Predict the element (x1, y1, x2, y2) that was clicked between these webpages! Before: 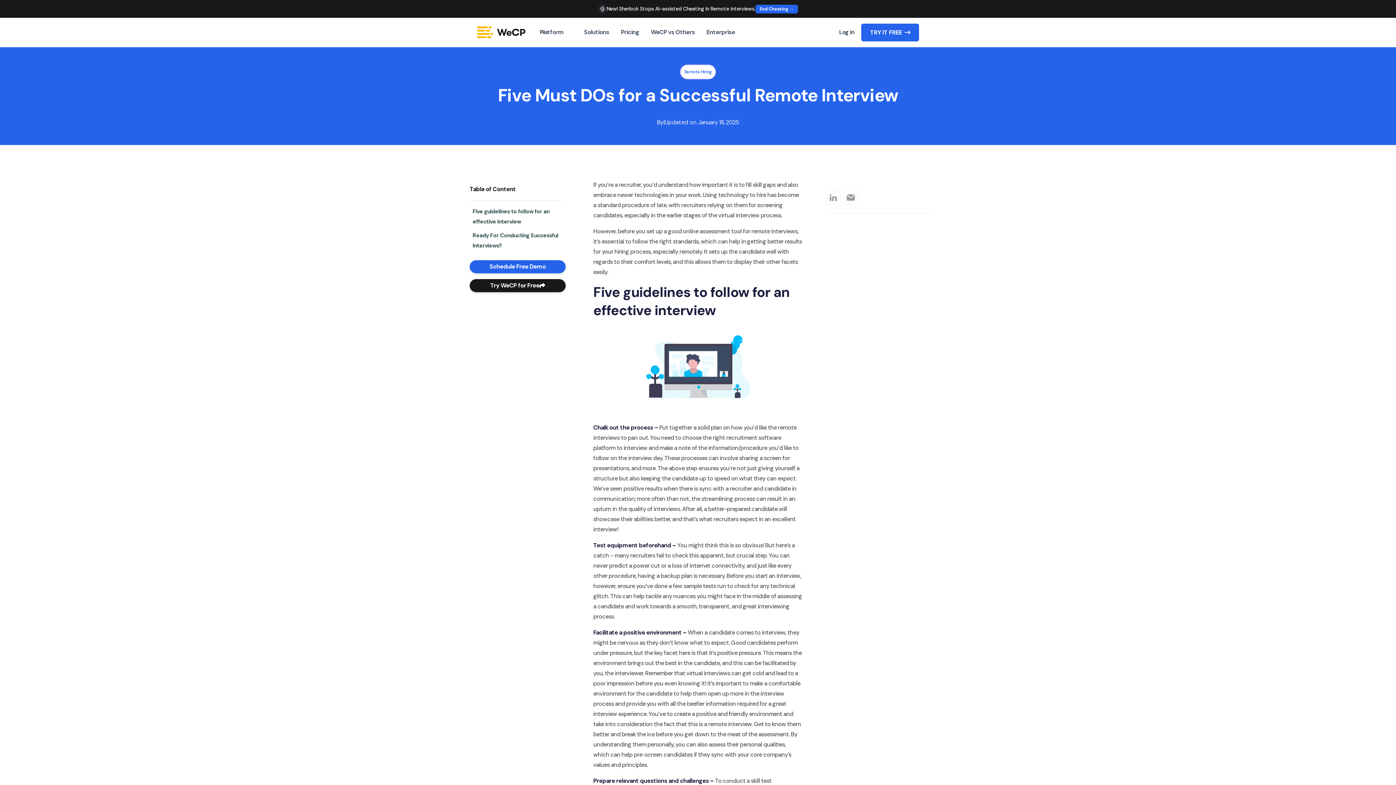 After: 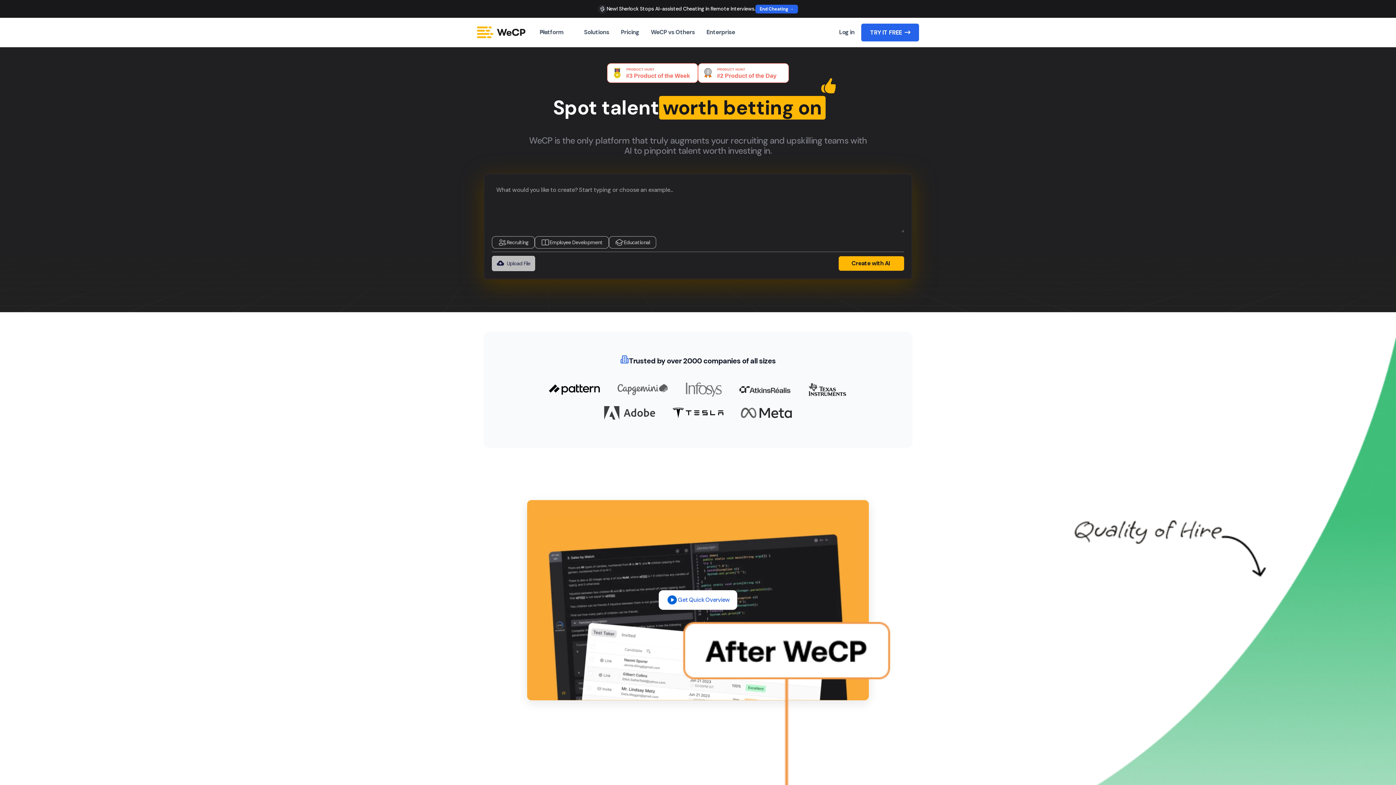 Action: bbox: (477, 26, 525, 38)